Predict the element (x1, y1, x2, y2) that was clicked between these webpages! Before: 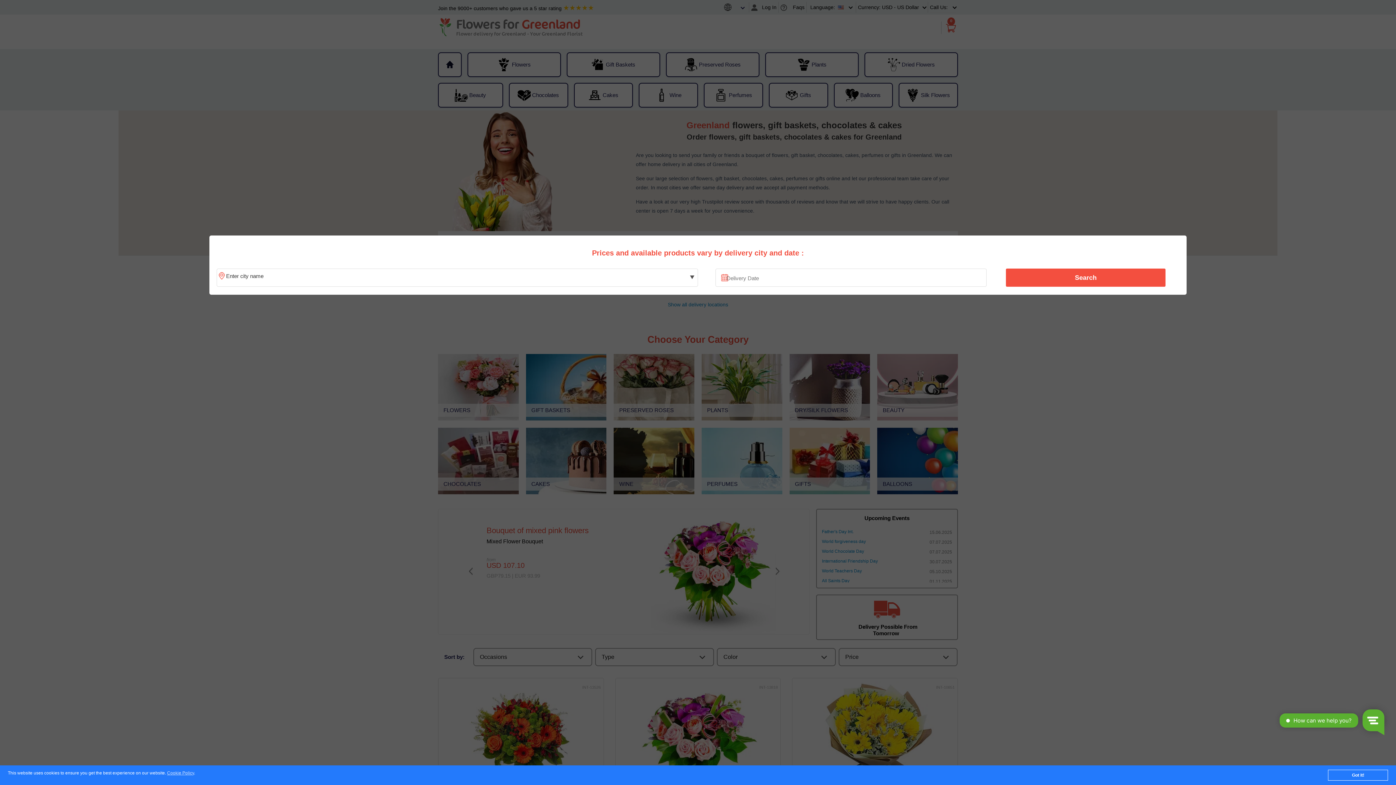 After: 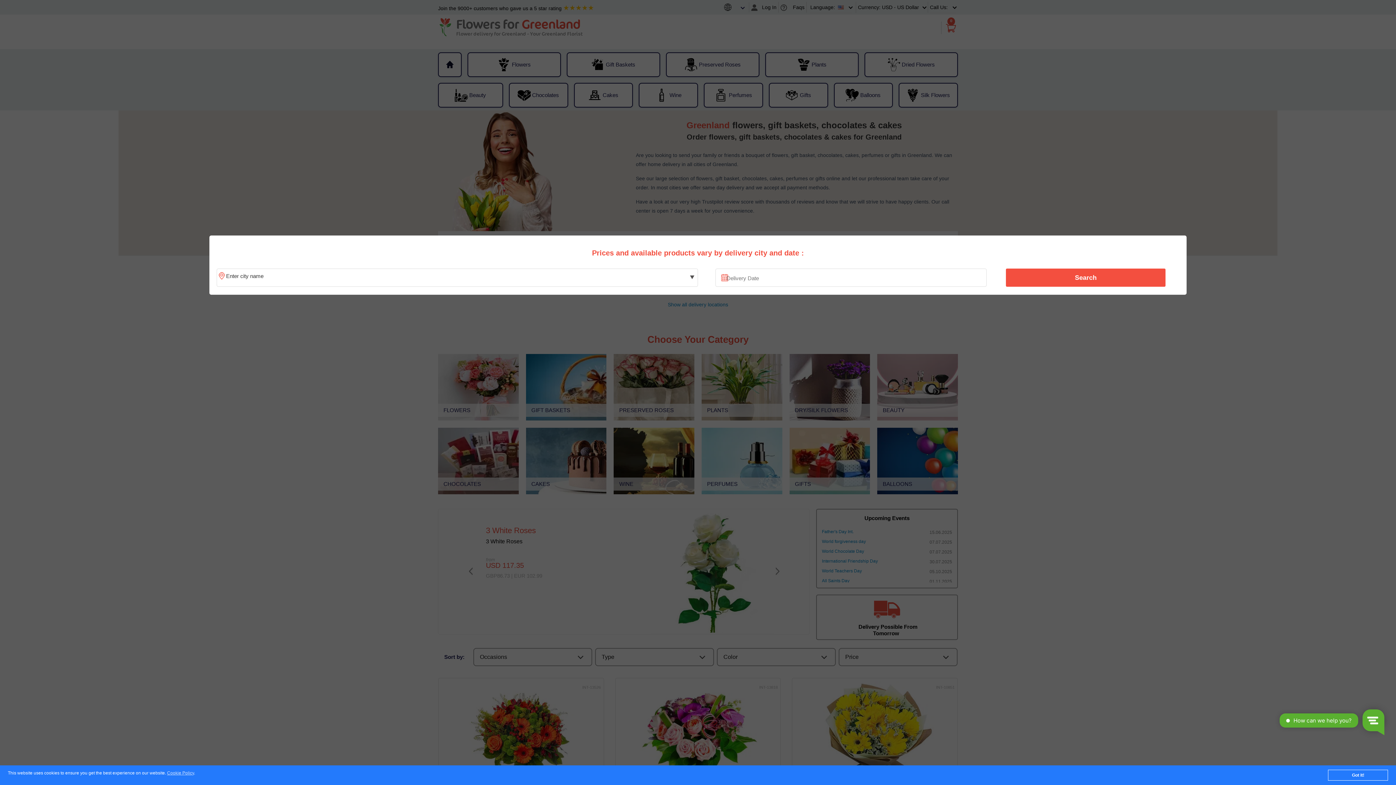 Action: label: Search bbox: (1010, 270, 1161, 285)